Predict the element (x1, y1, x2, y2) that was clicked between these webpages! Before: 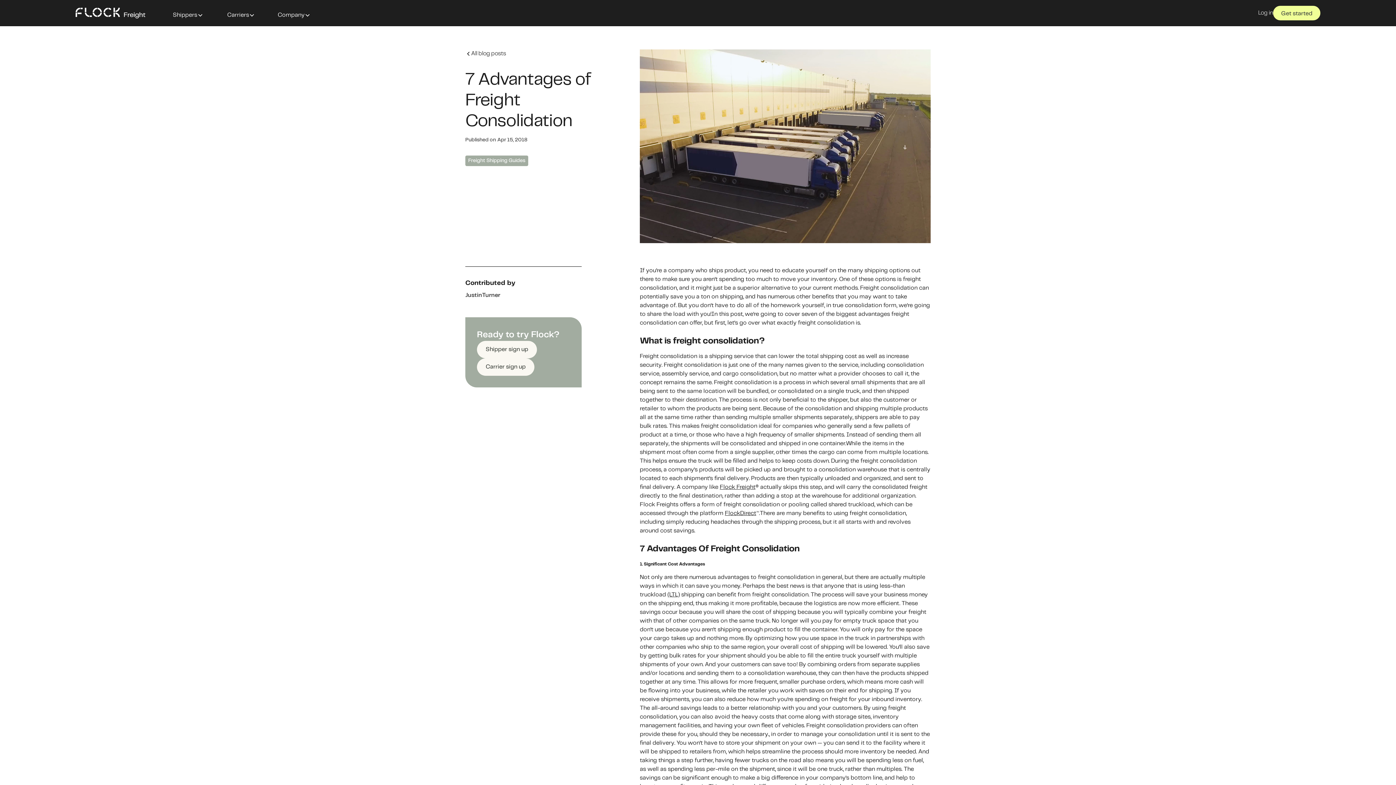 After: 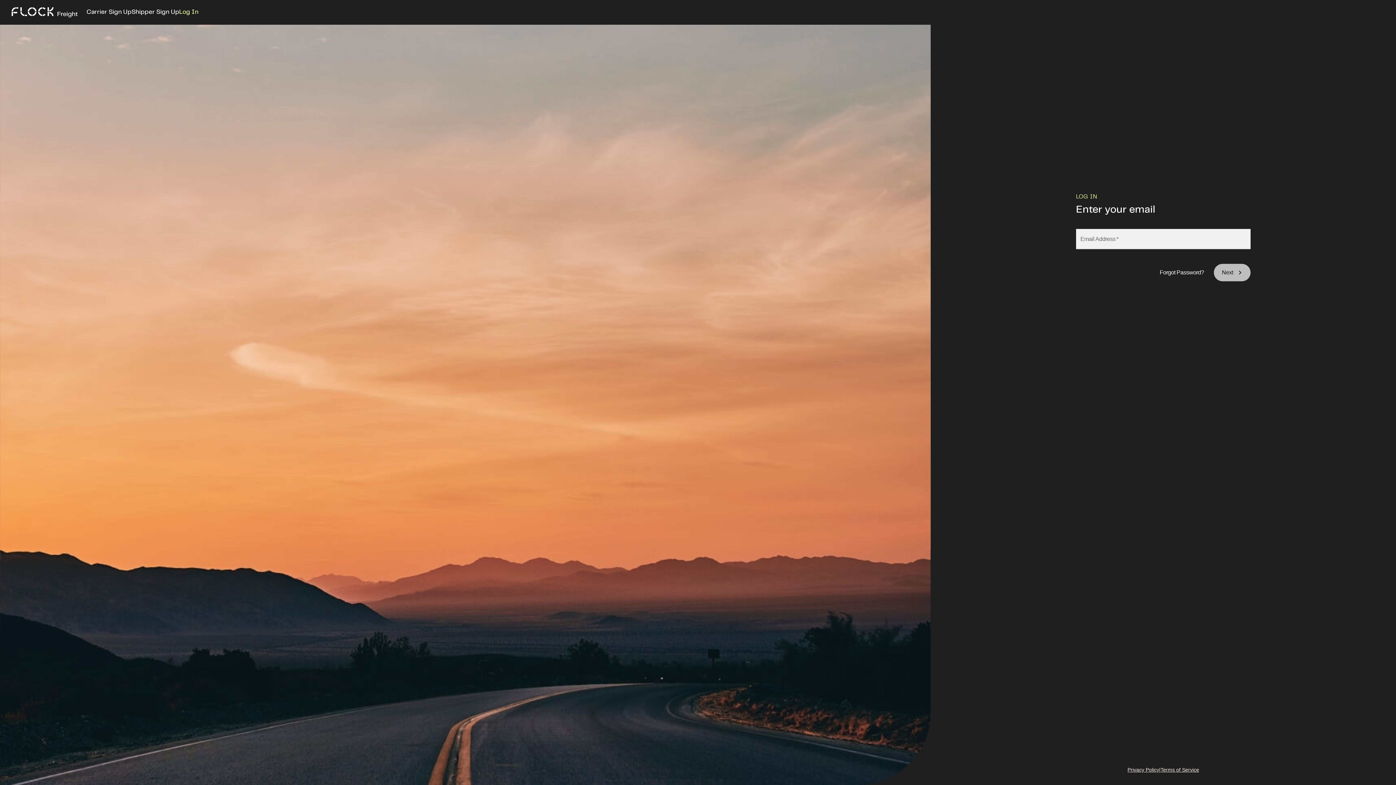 Action: label: Log in bbox: (1258, 8, 1273, 17)